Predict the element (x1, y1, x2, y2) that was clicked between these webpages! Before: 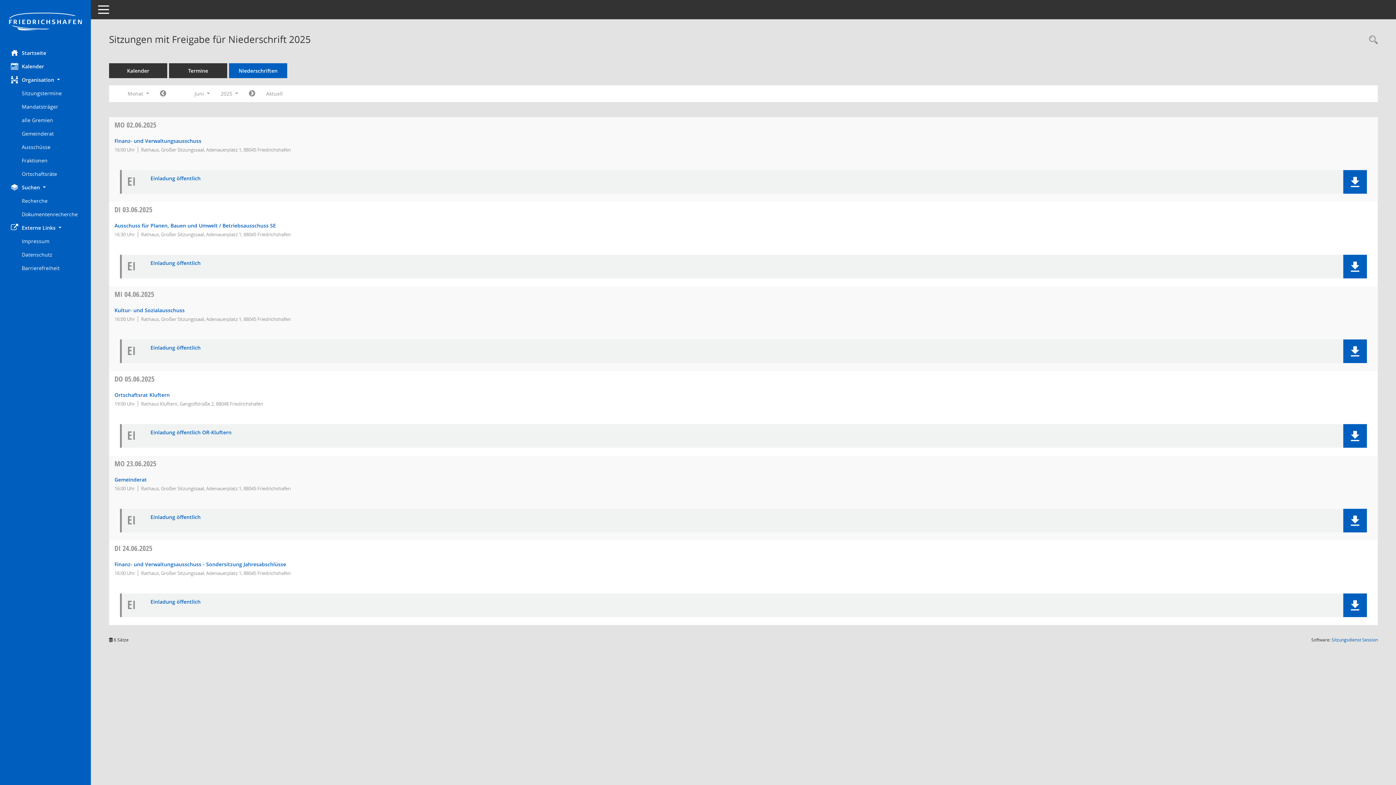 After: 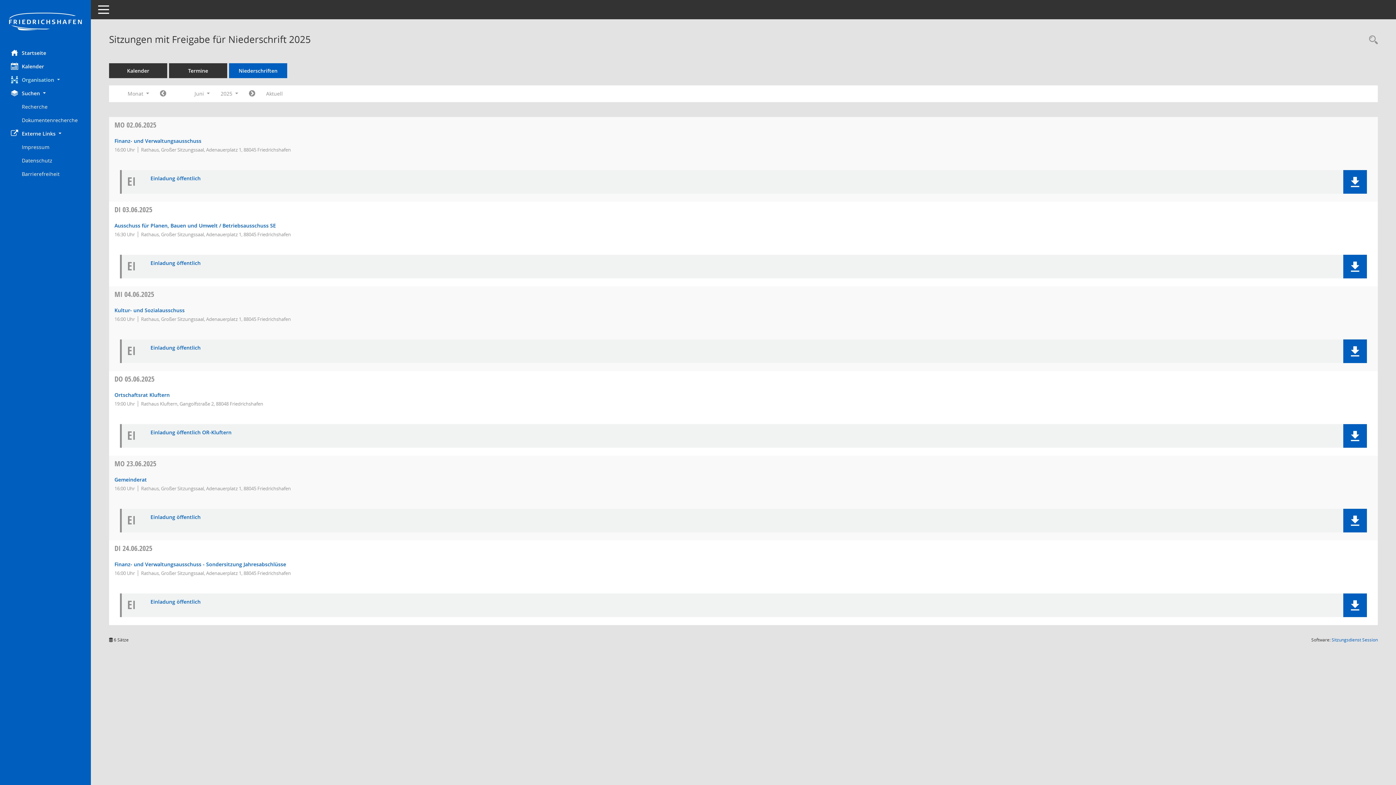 Action: label: Organisation  bbox: (0, 73, 90, 86)